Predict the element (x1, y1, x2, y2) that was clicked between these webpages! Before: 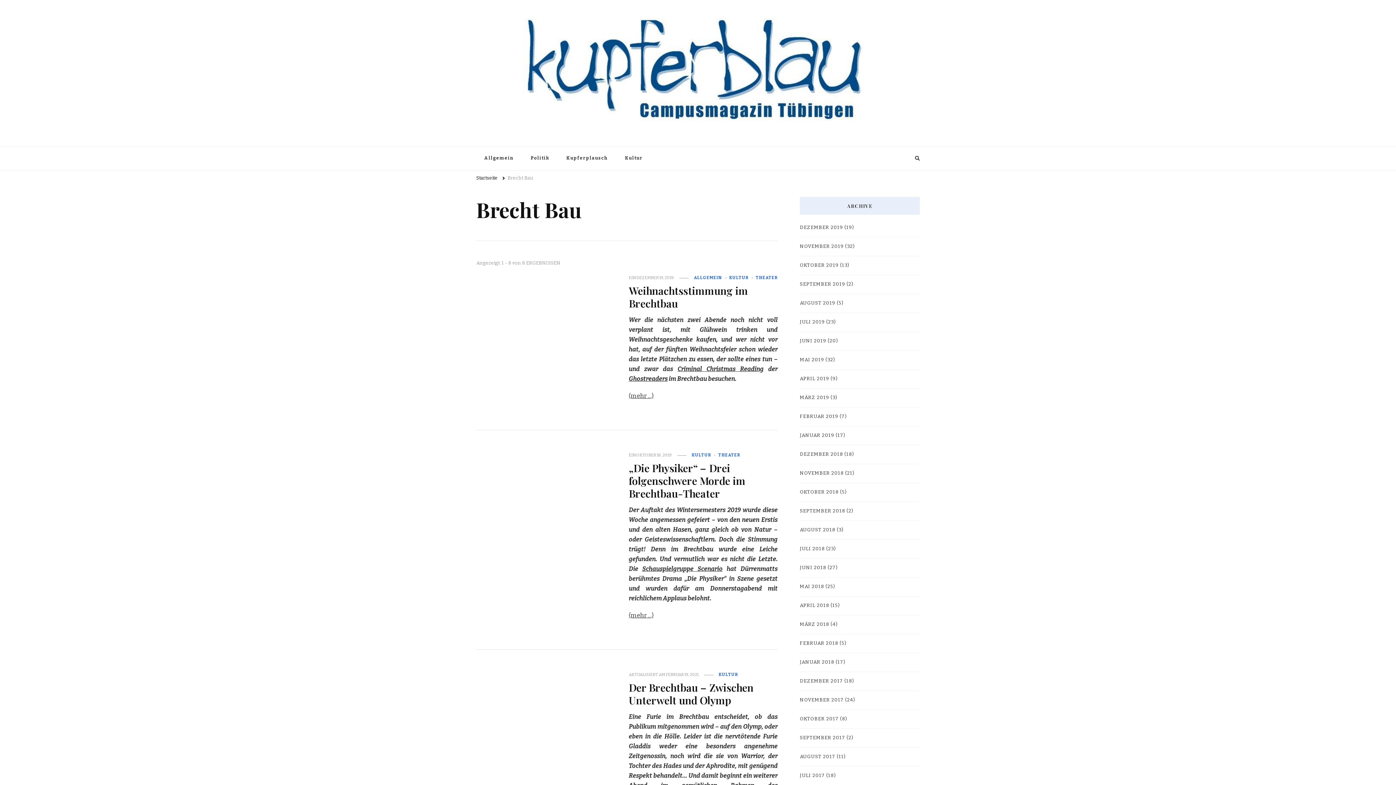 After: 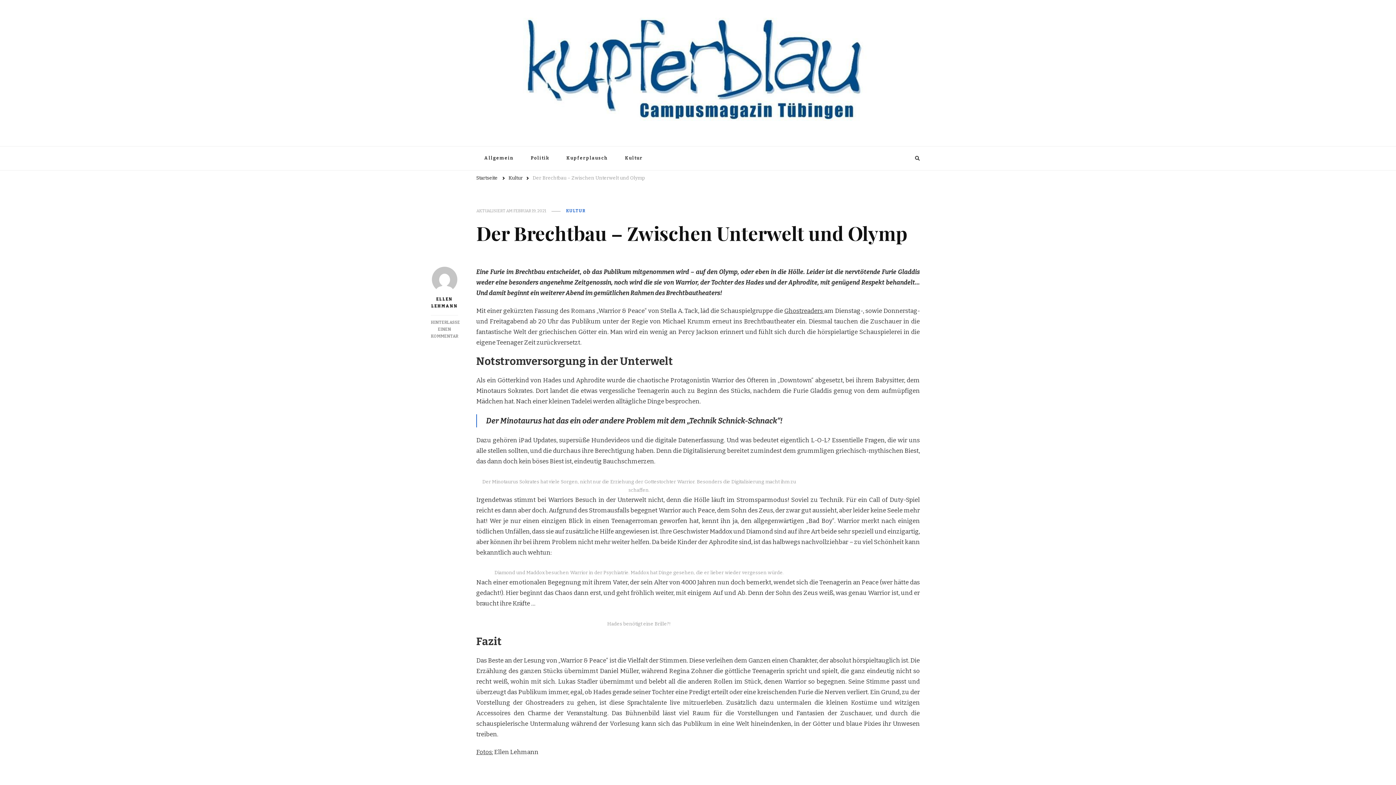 Action: label: Der Brechtbau – Zwischen Unterwelt und Olymp bbox: (628, 680, 753, 707)